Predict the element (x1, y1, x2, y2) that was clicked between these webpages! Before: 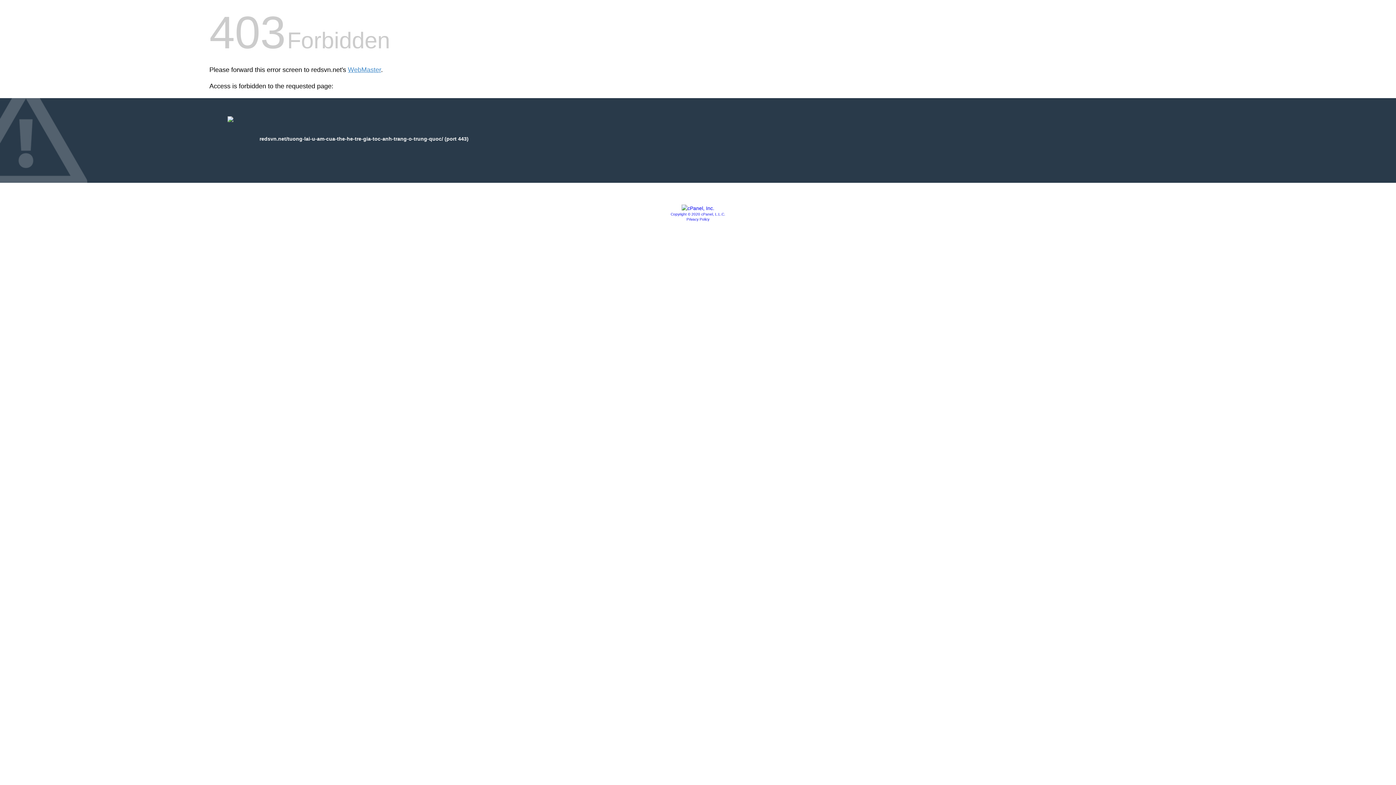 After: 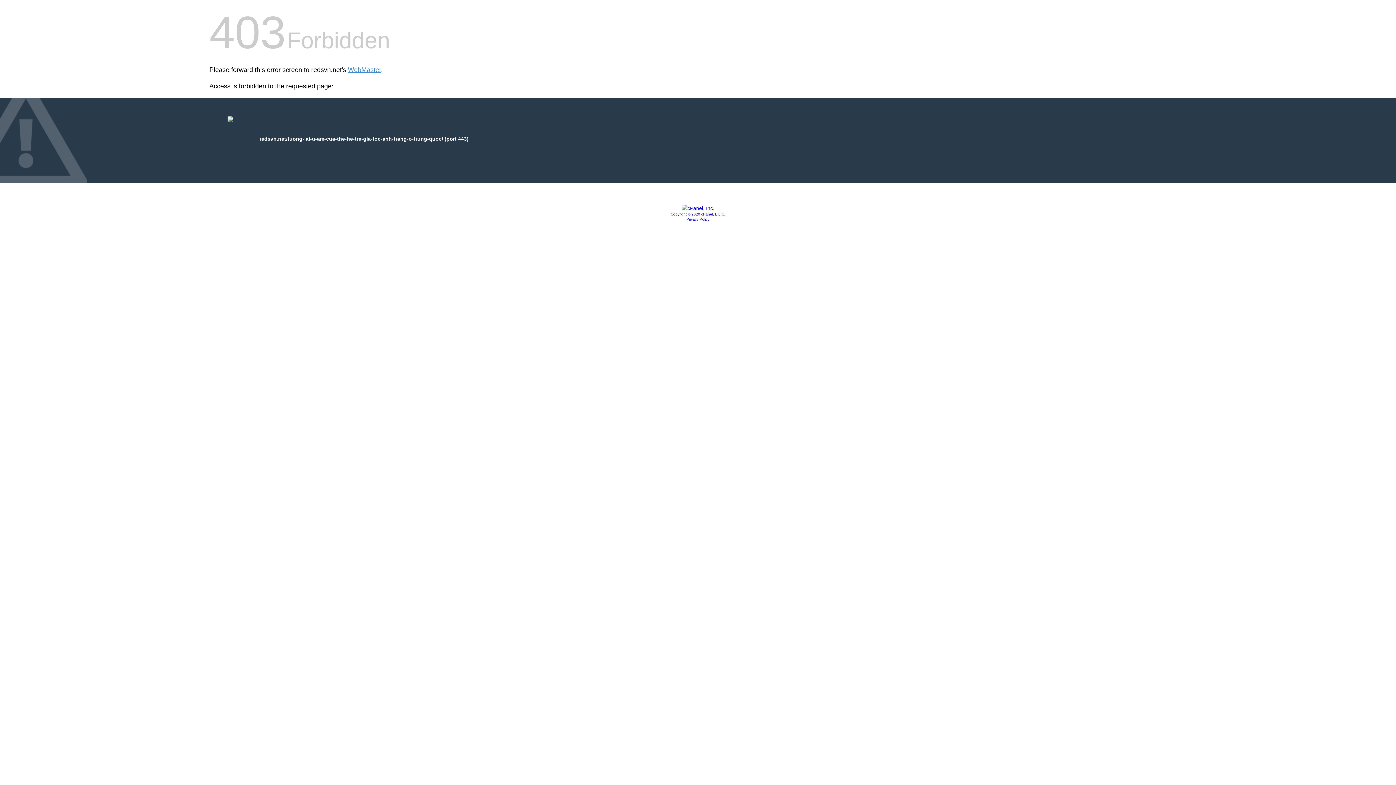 Action: label: Copyright © 2020 cPanel, L.L.C. bbox: (670, 212, 725, 216)